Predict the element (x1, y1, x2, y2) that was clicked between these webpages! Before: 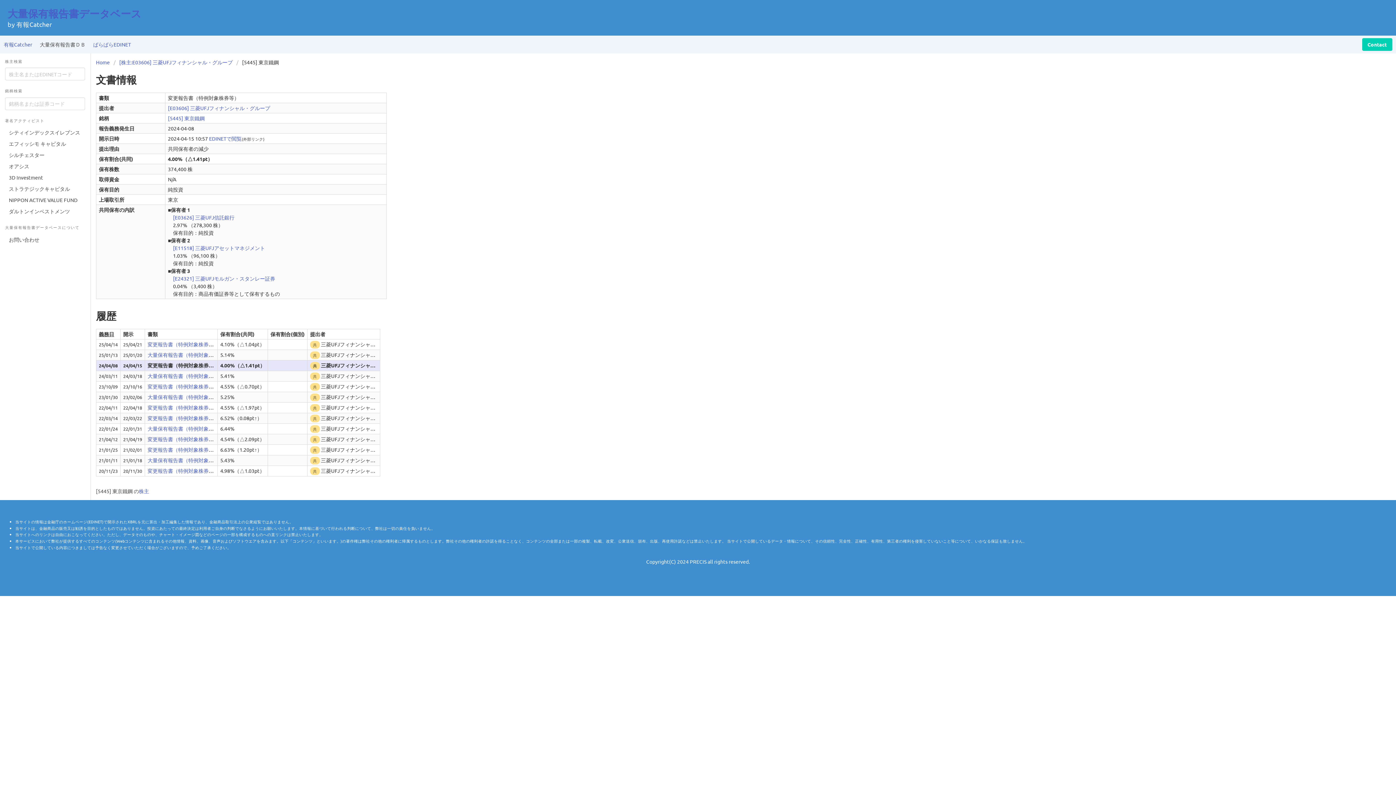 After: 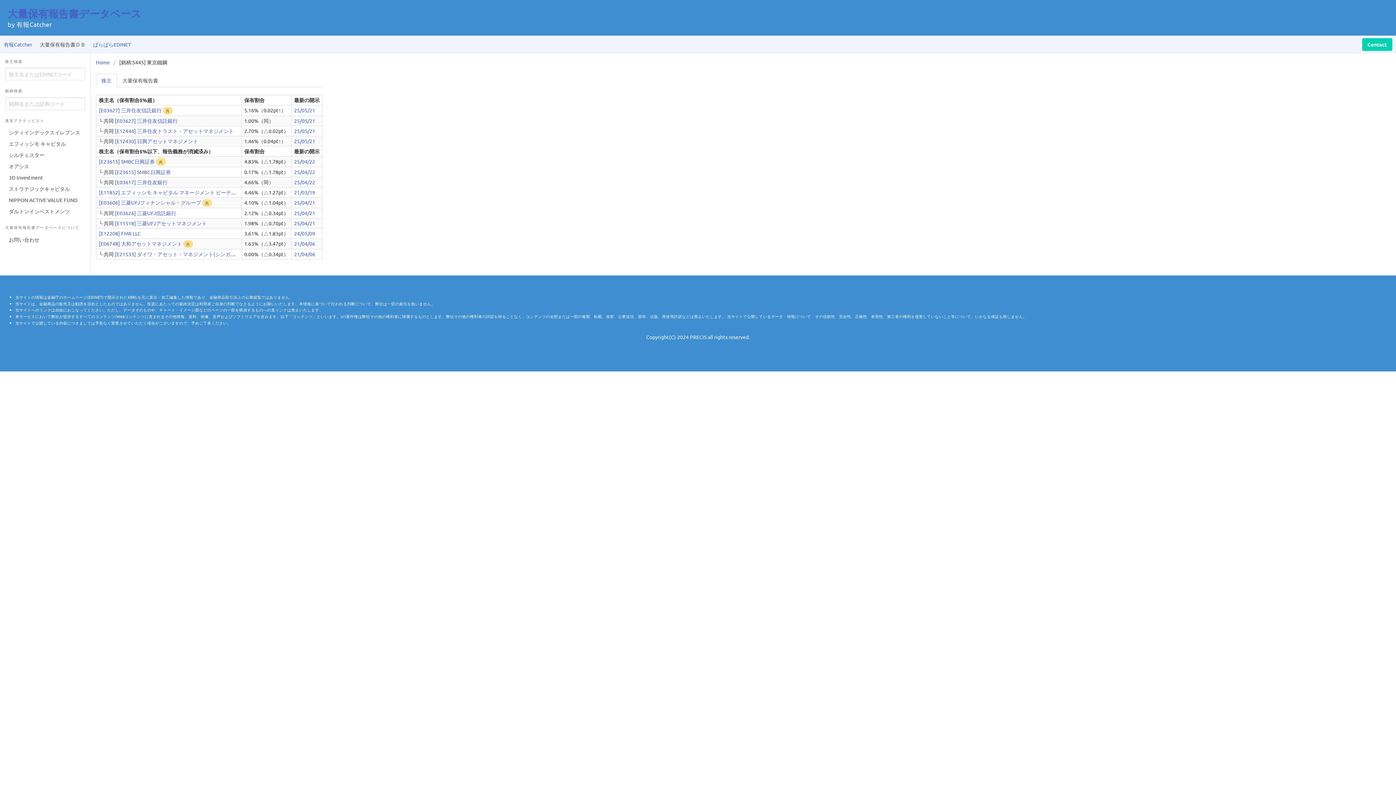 Action: bbox: (168, 114, 204, 121) label: [5445] 東京鐵鋼